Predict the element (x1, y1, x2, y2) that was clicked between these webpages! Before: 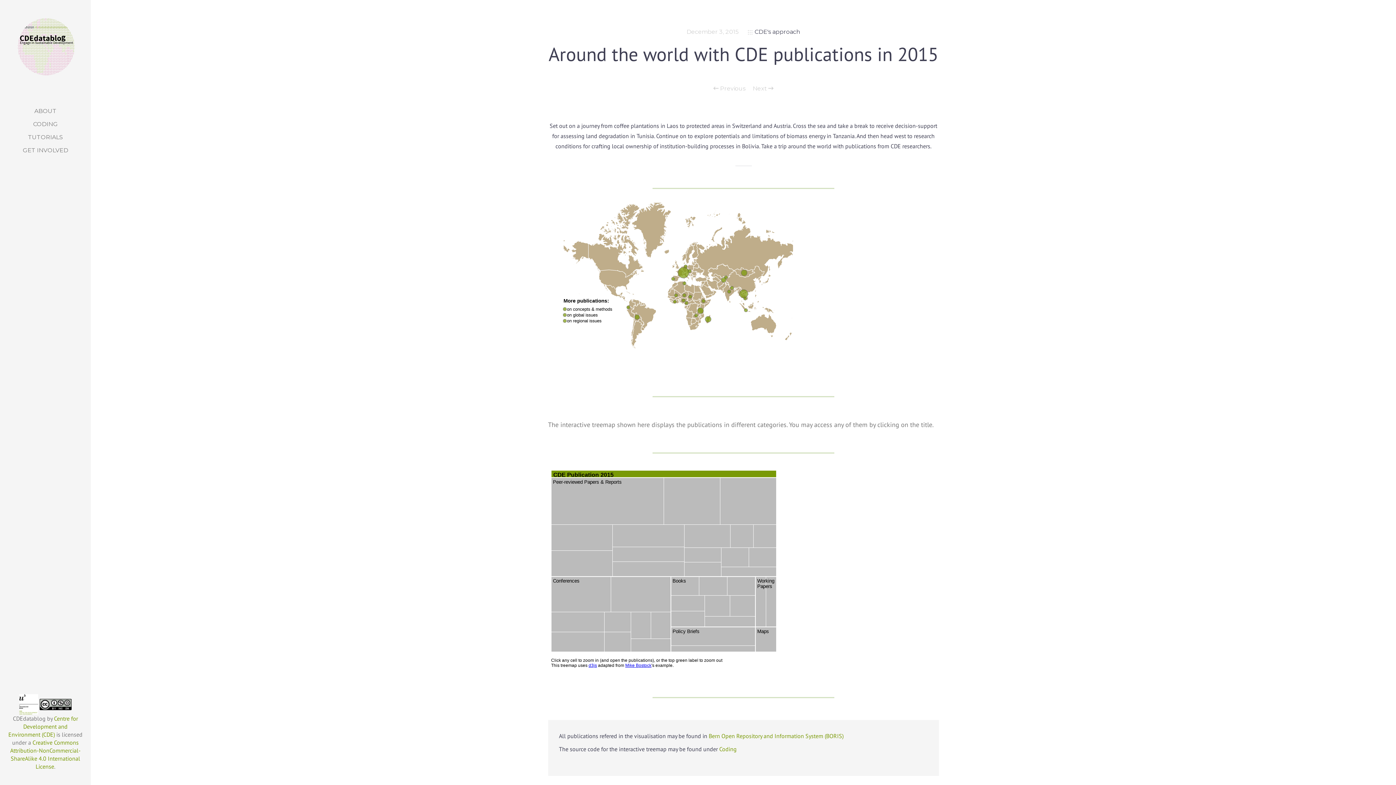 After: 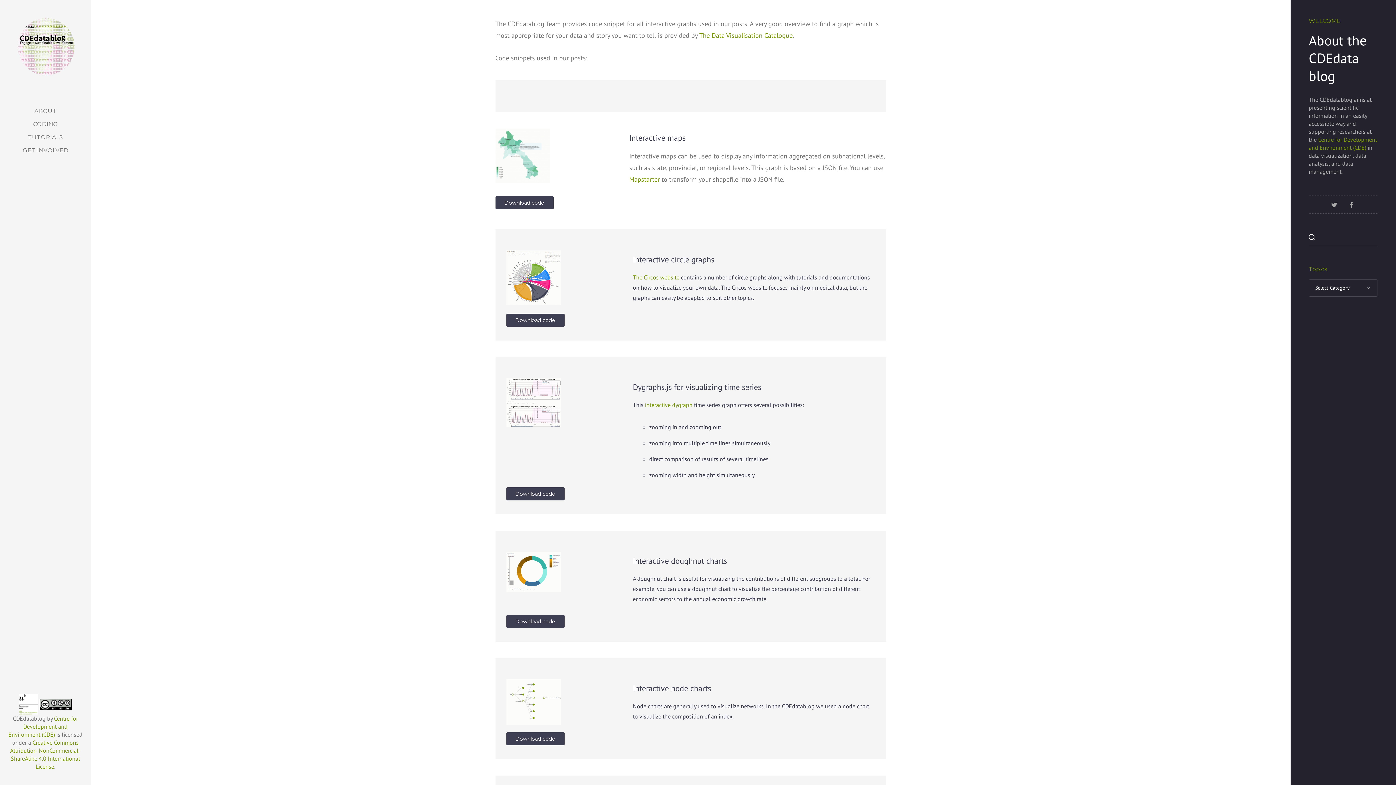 Action: label: CODING bbox: (0, 119, 90, 128)